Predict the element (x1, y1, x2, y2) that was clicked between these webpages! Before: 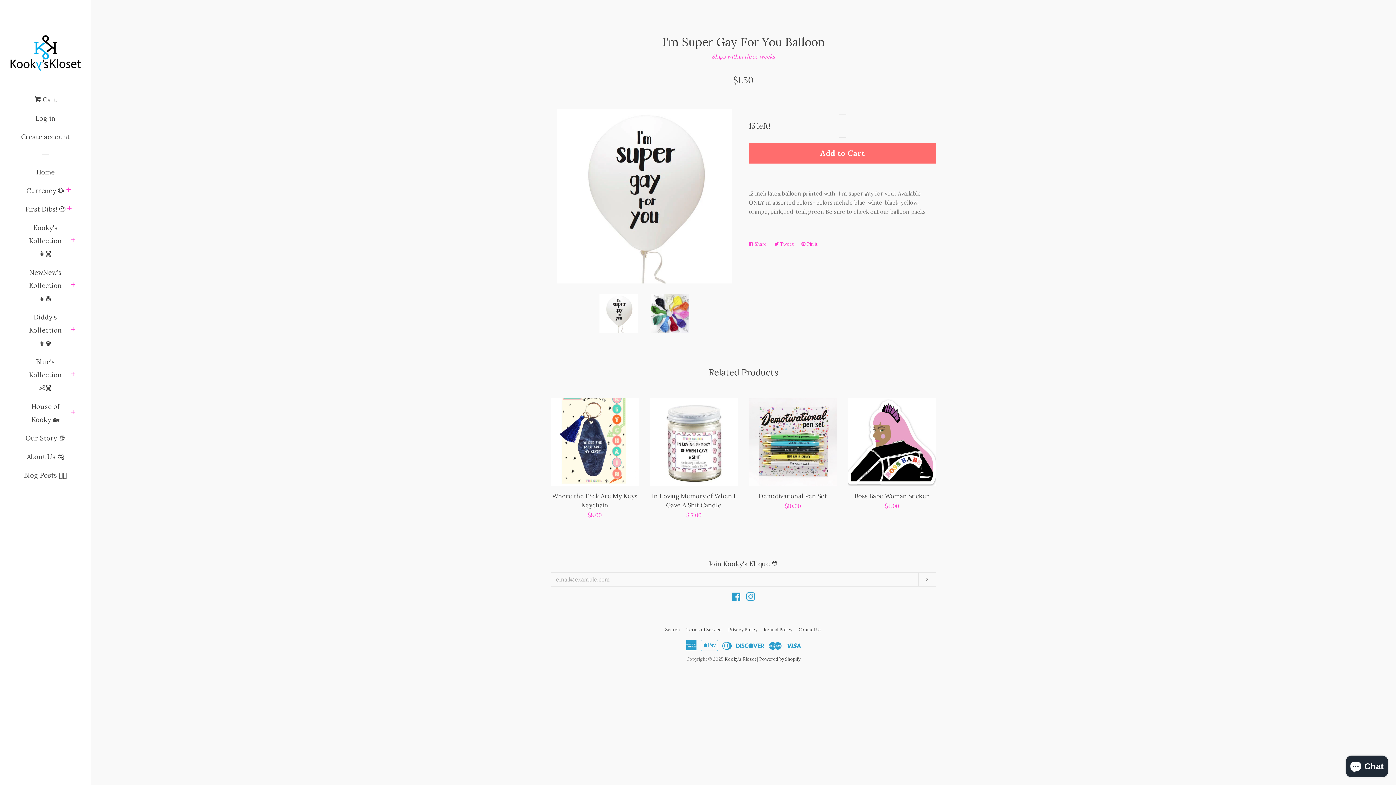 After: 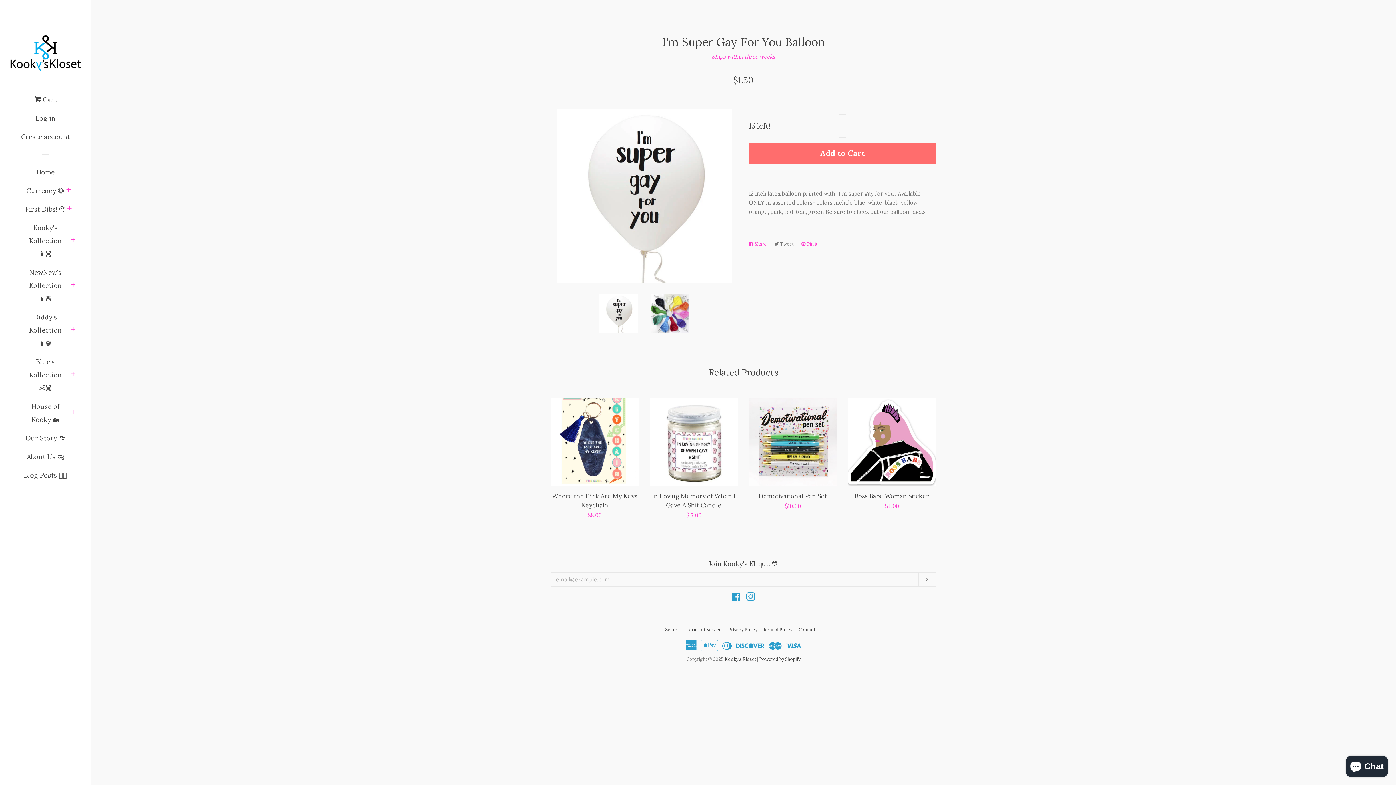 Action: label:  Tweet
Tweet on Twitter bbox: (774, 238, 797, 250)